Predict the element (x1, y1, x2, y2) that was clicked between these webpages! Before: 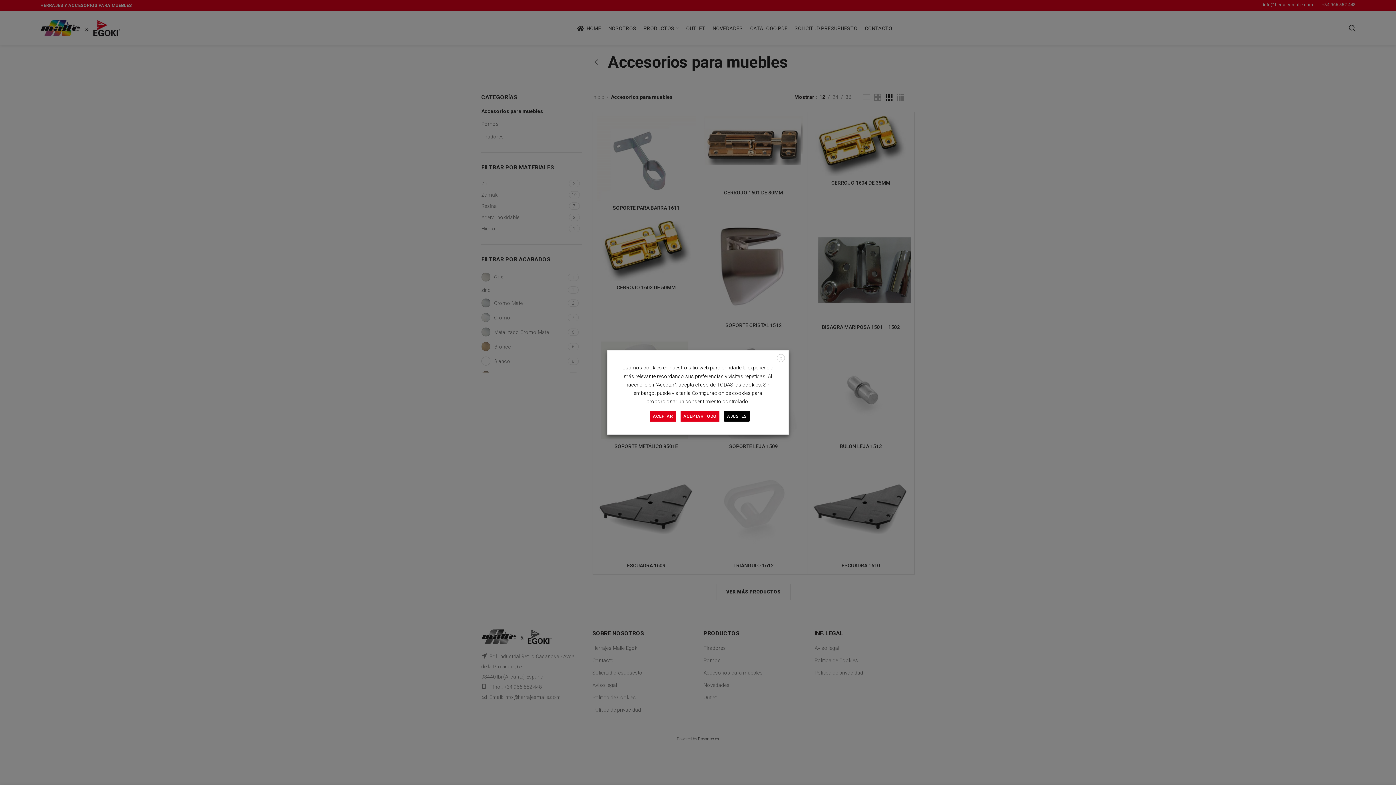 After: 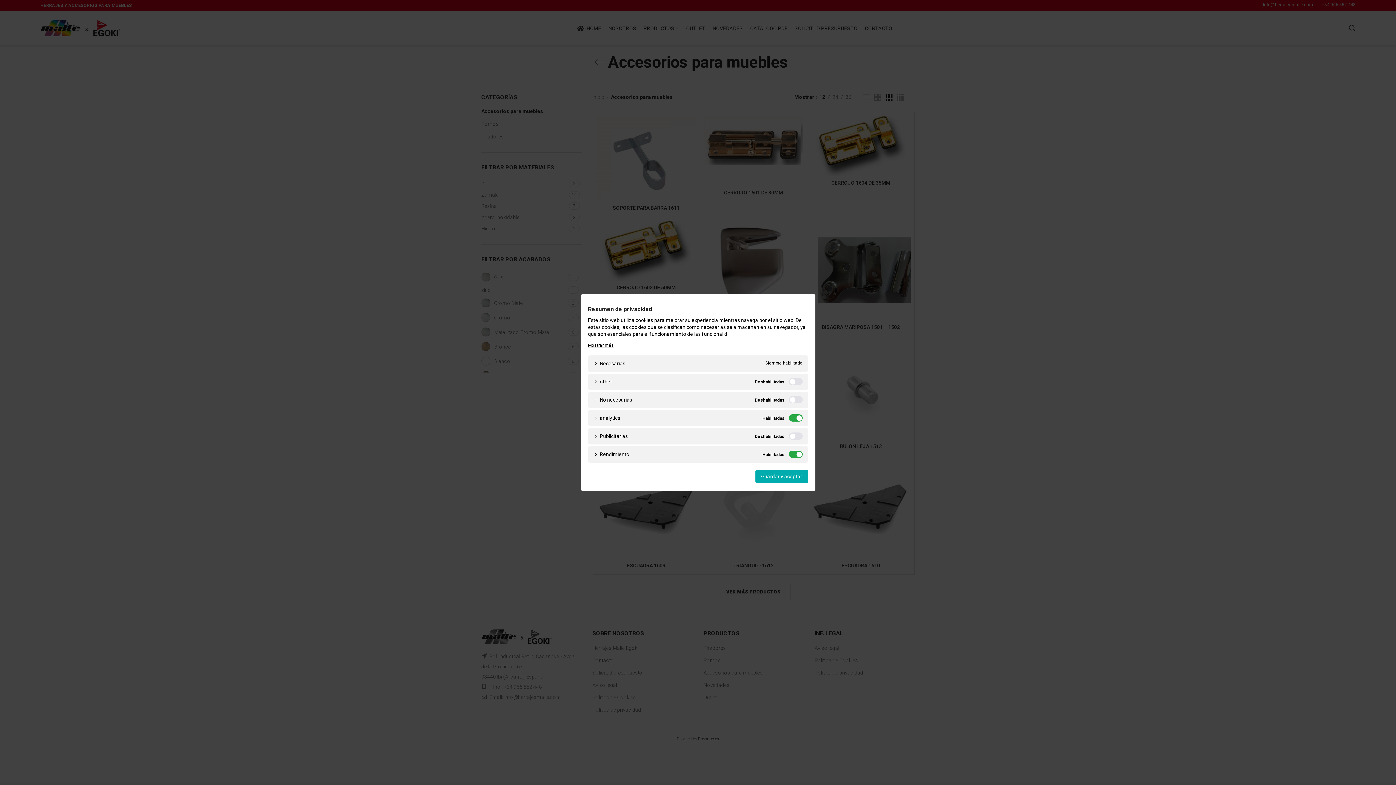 Action: bbox: (724, 411, 749, 422) label: AJUSTES